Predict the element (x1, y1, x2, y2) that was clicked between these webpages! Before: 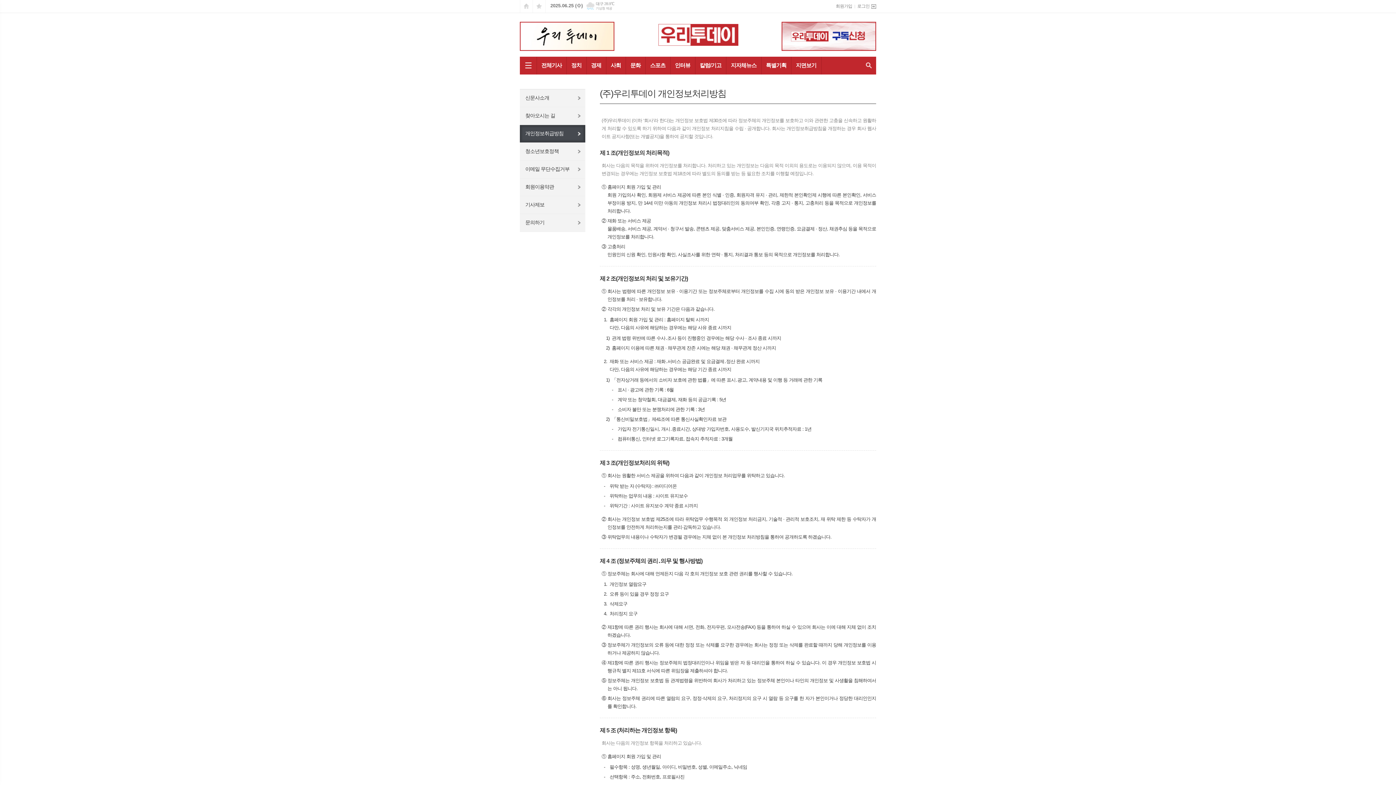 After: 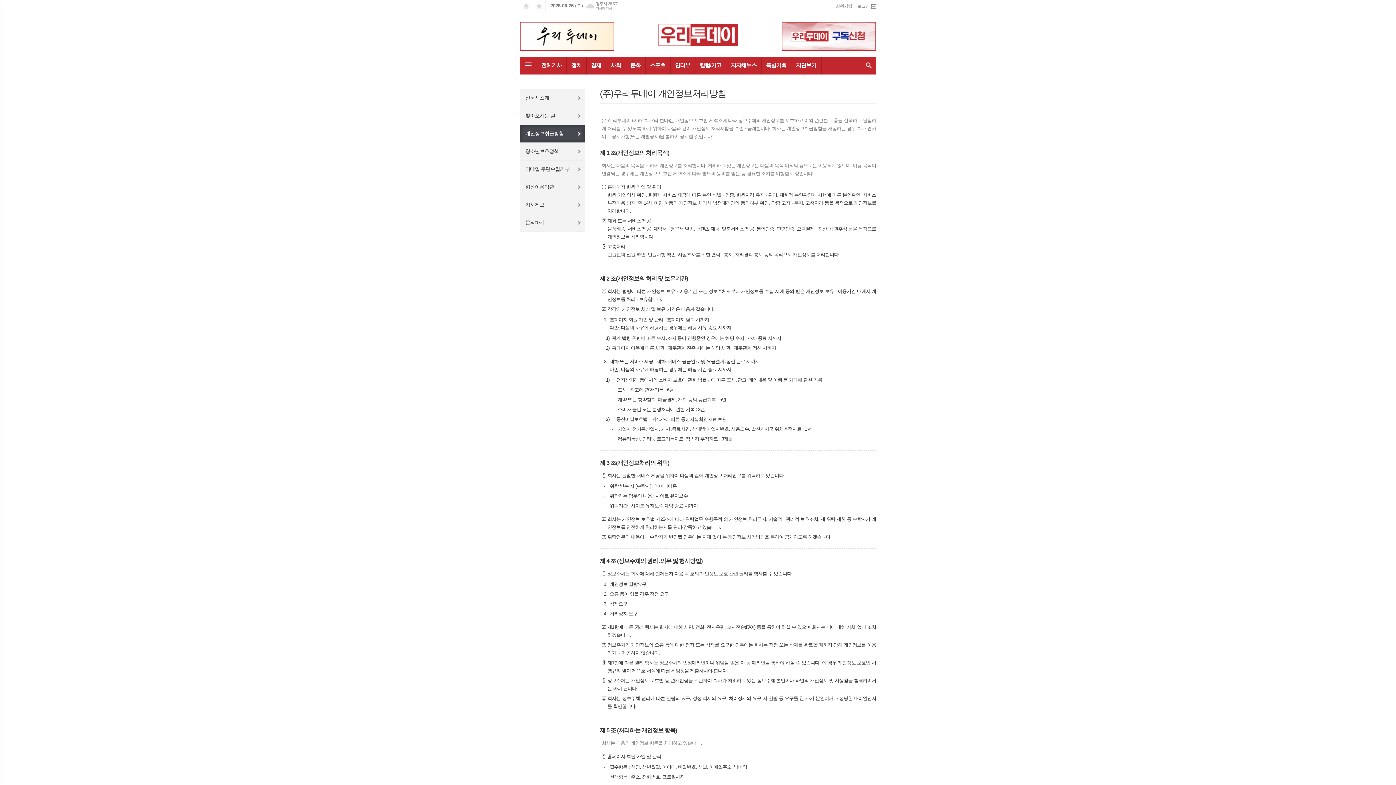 Action: bbox: (596, 6, 612, 10) label: 기상청 제공